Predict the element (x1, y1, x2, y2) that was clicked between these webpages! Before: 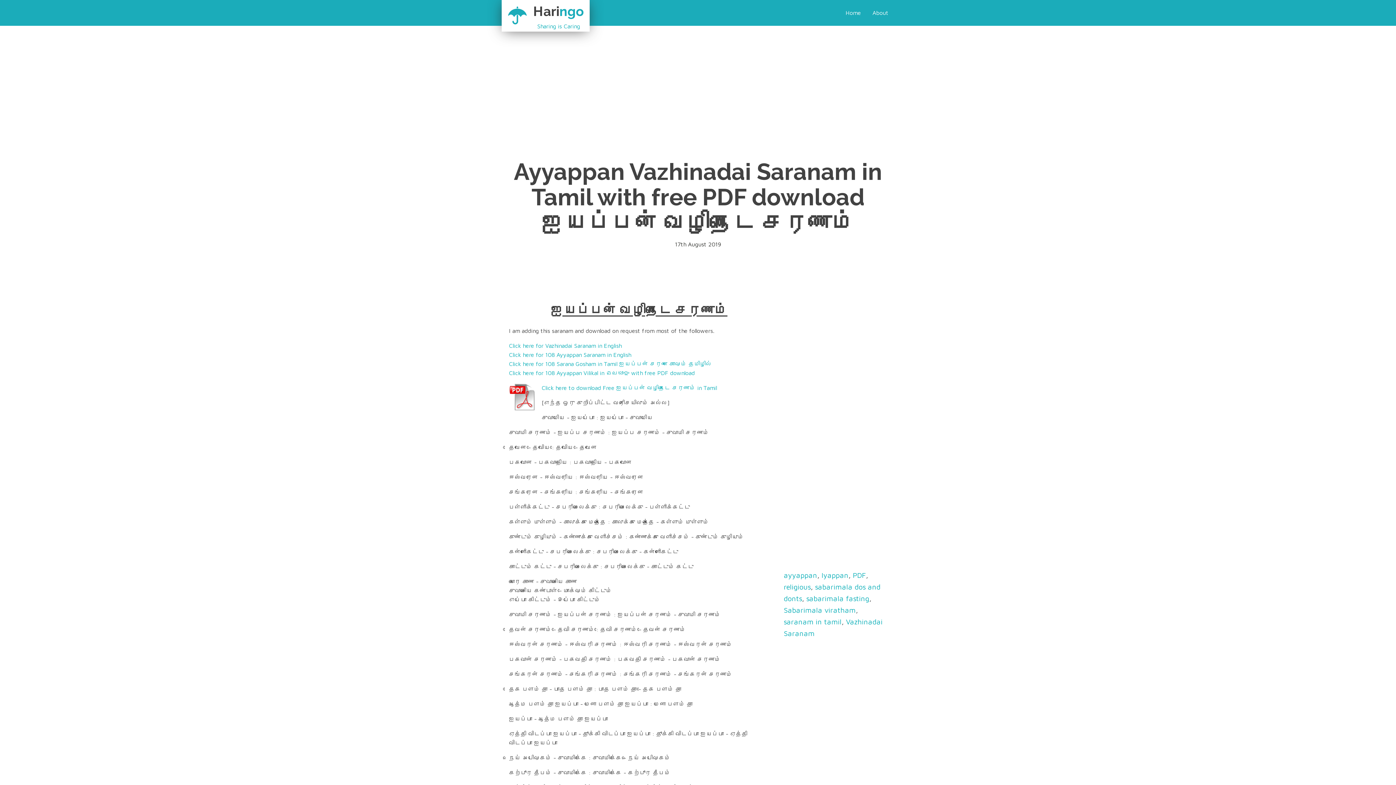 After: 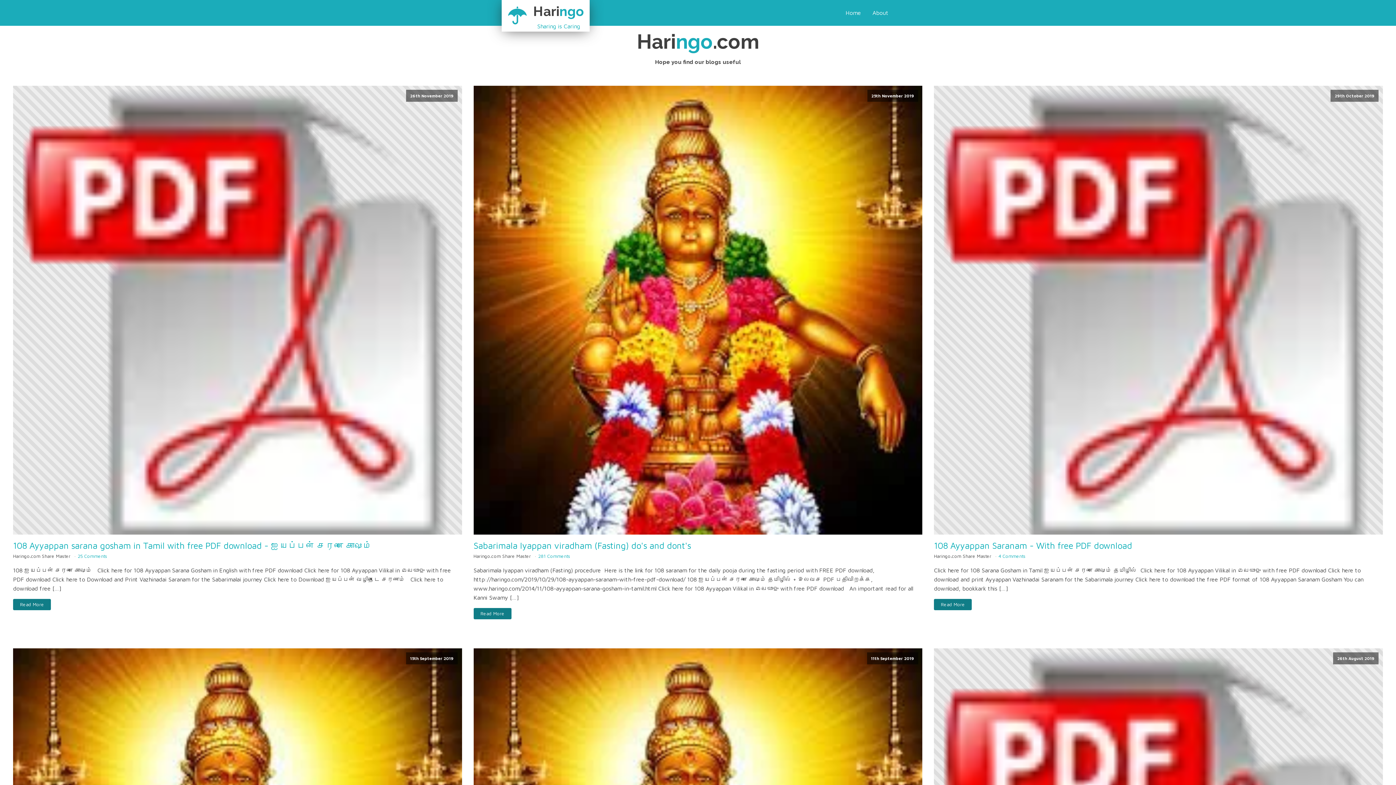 Action: label: sabarimala fasting bbox: (806, 594, 869, 602)